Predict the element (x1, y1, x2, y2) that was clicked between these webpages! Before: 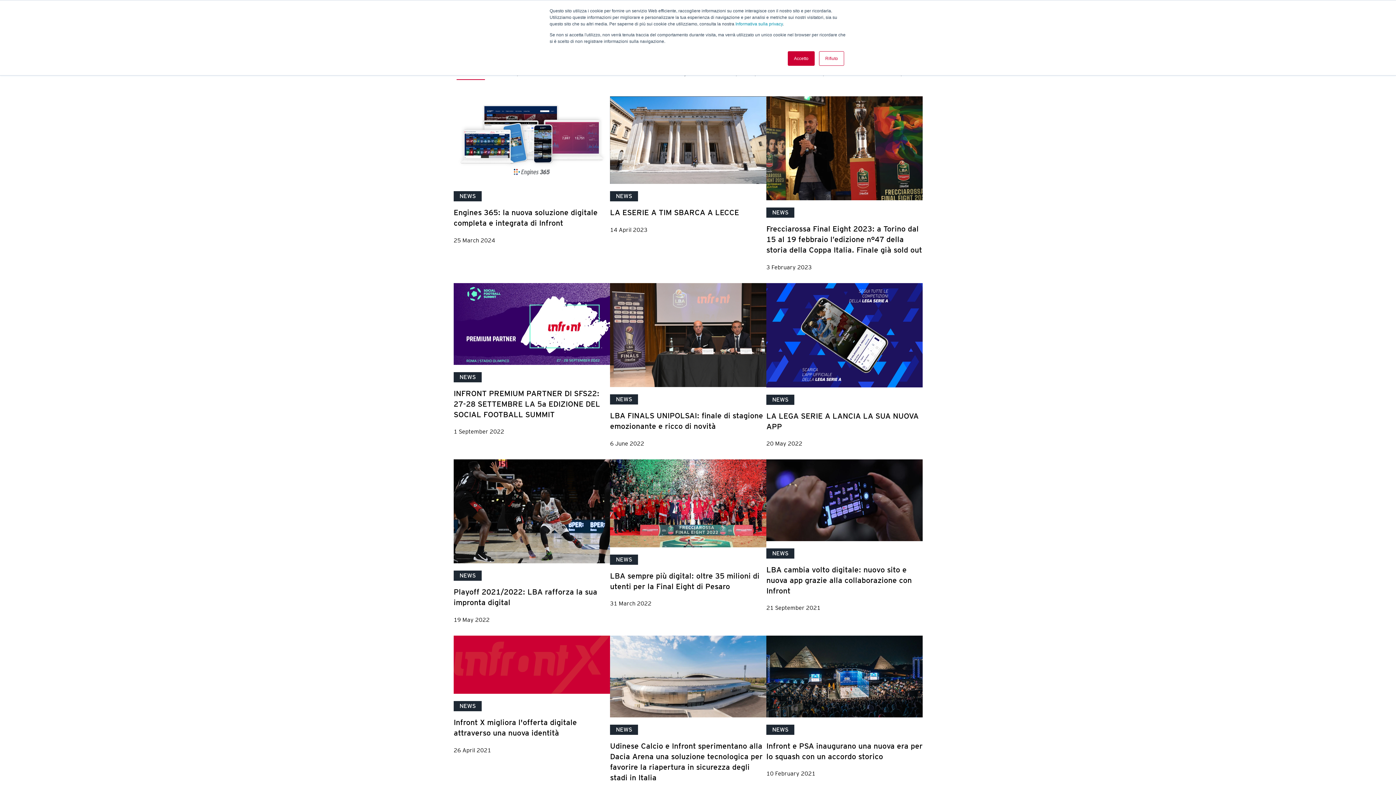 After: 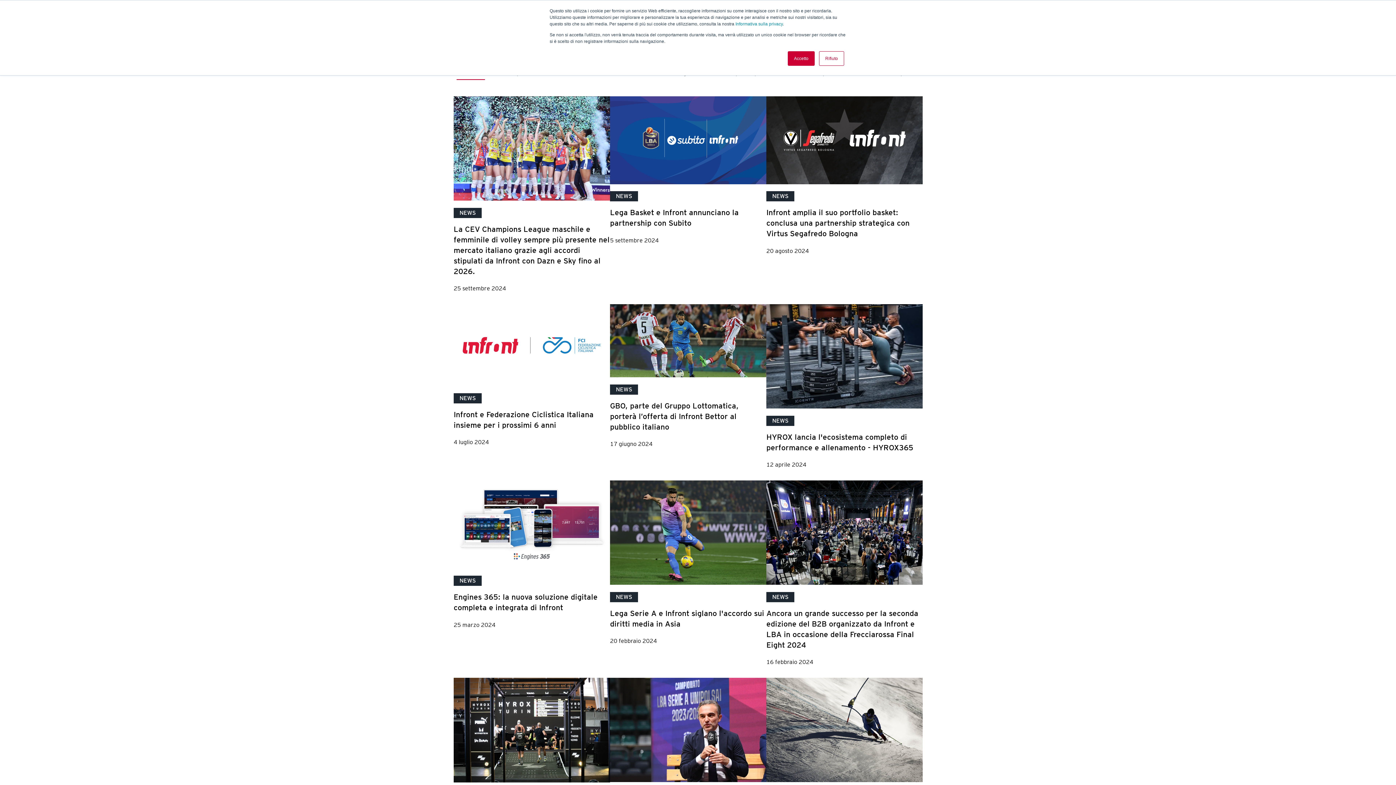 Action: label: NEWS bbox: (453, 373, 481, 380)